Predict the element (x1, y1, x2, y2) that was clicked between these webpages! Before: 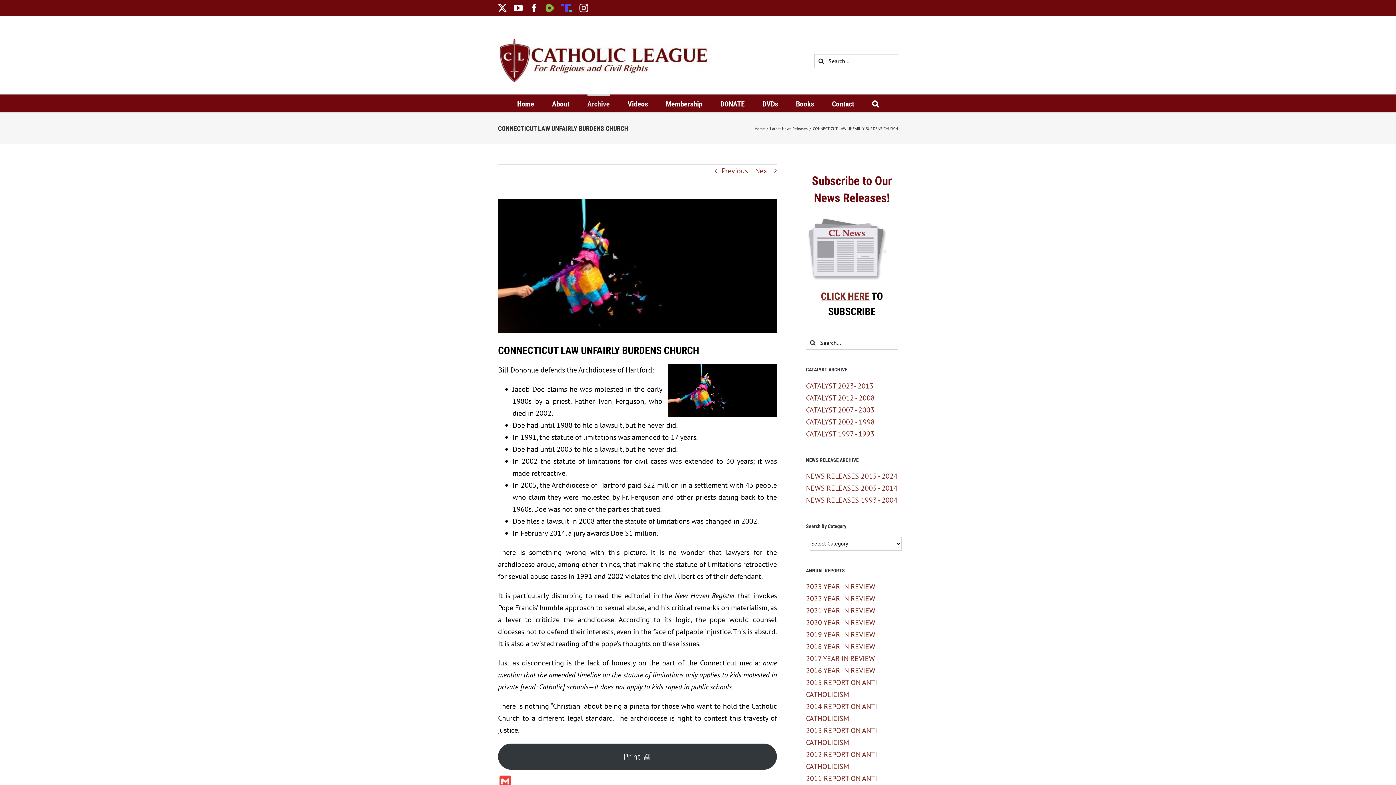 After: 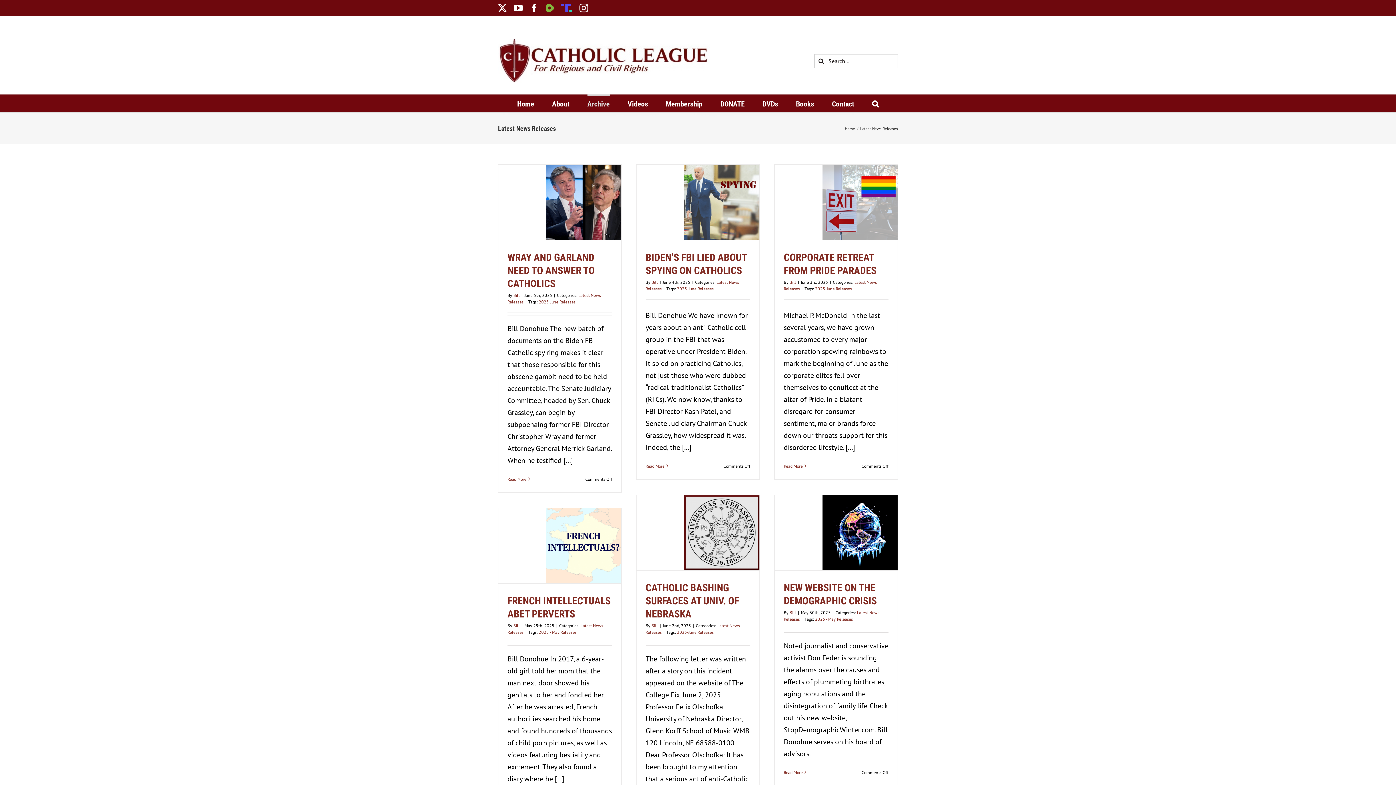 Action: label: Latest News Releases bbox: (770, 126, 808, 131)